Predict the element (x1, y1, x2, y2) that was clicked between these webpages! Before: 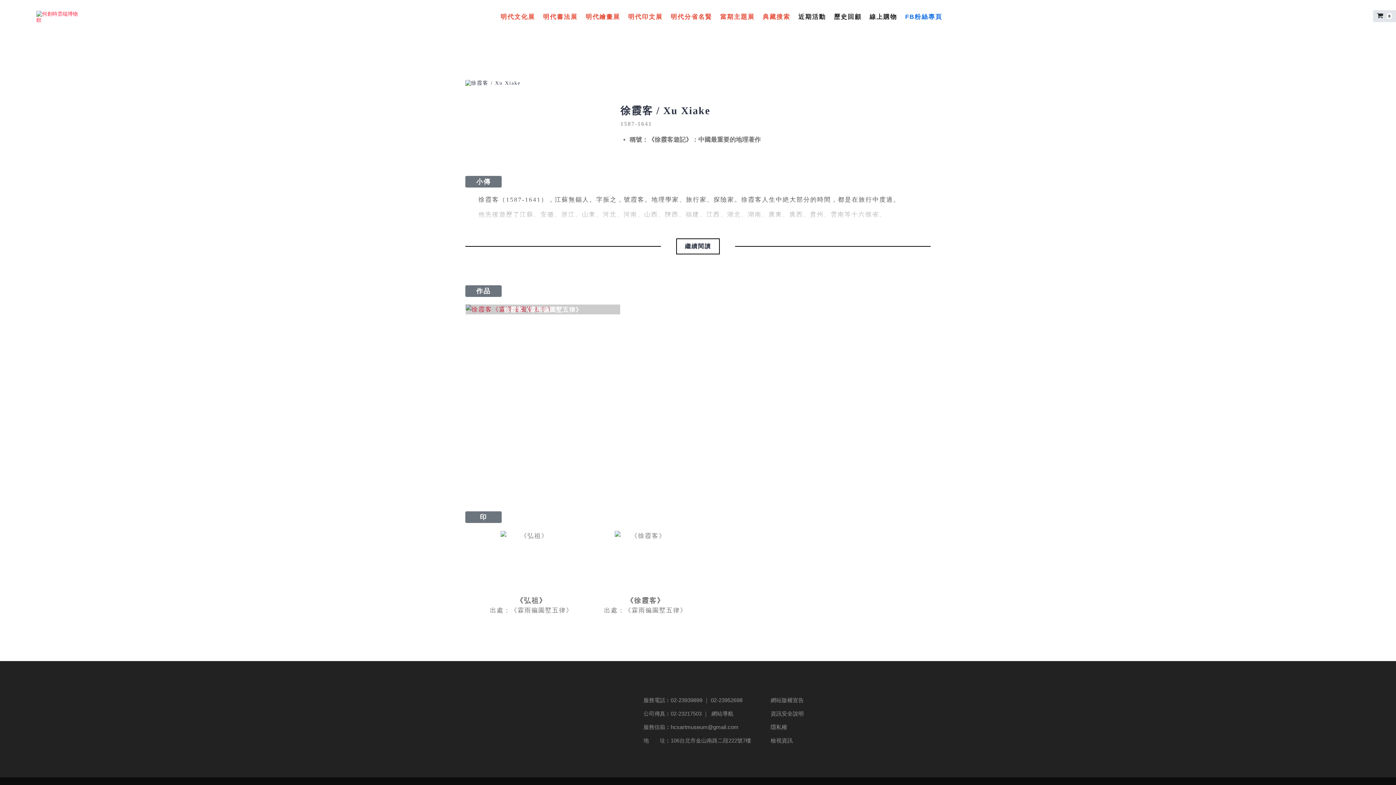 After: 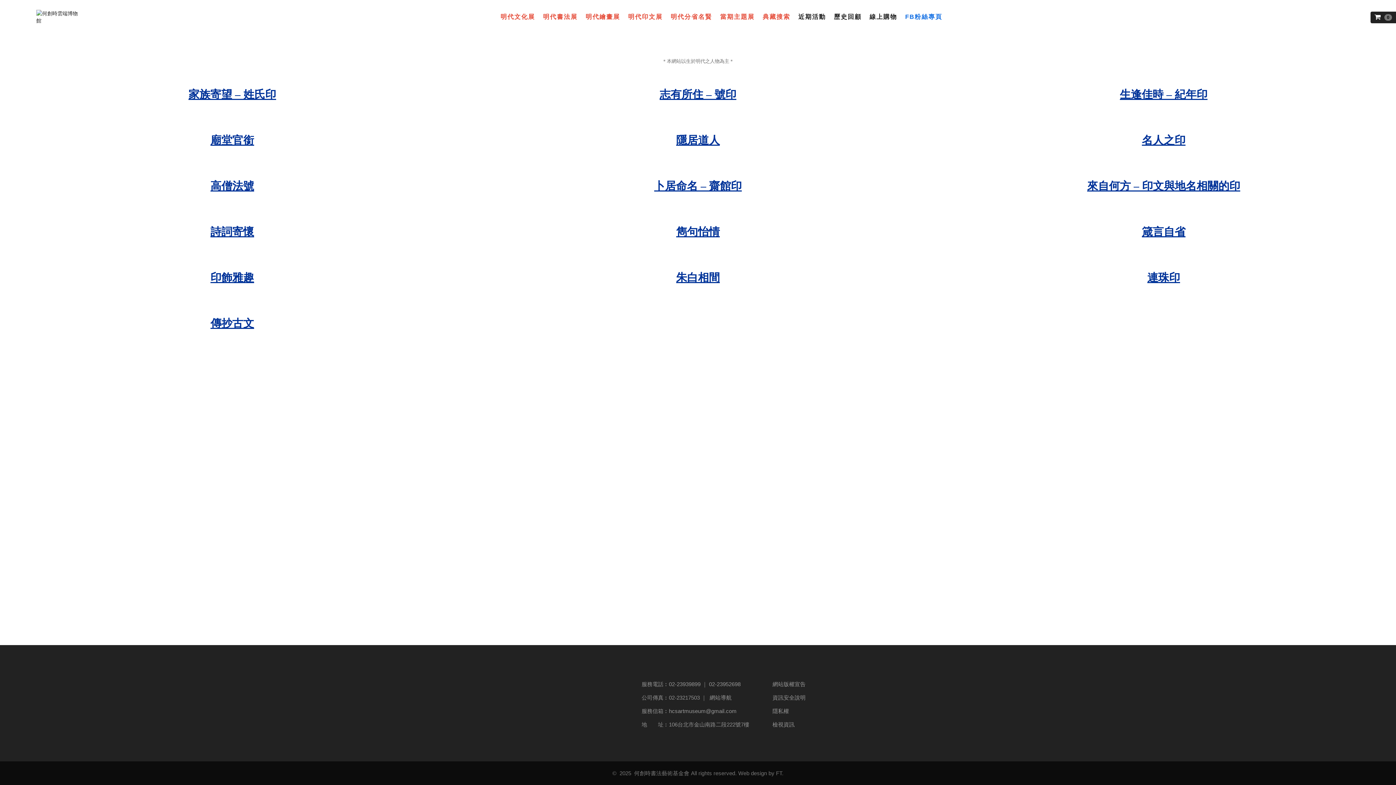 Action: bbox: (628, 10, 662, 23) label: 明代印文展